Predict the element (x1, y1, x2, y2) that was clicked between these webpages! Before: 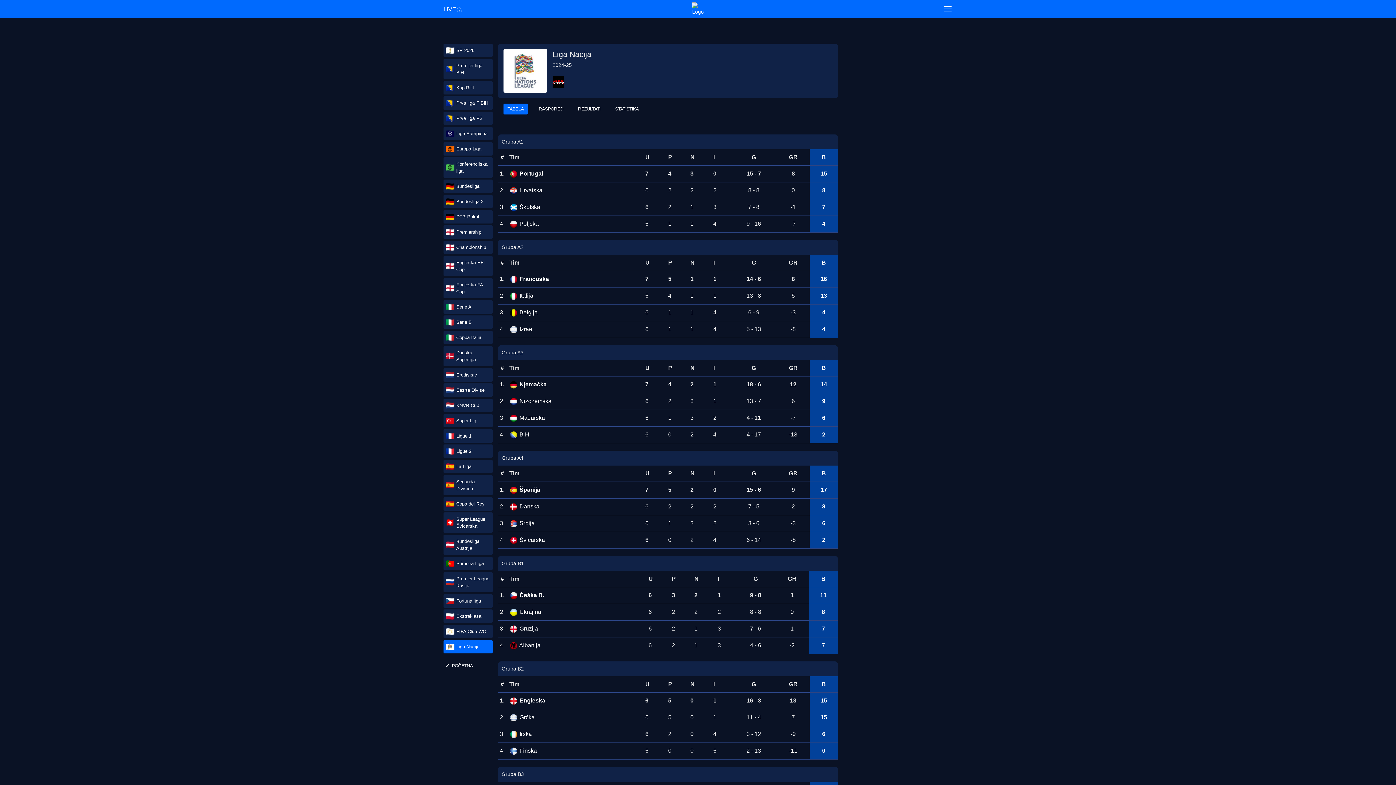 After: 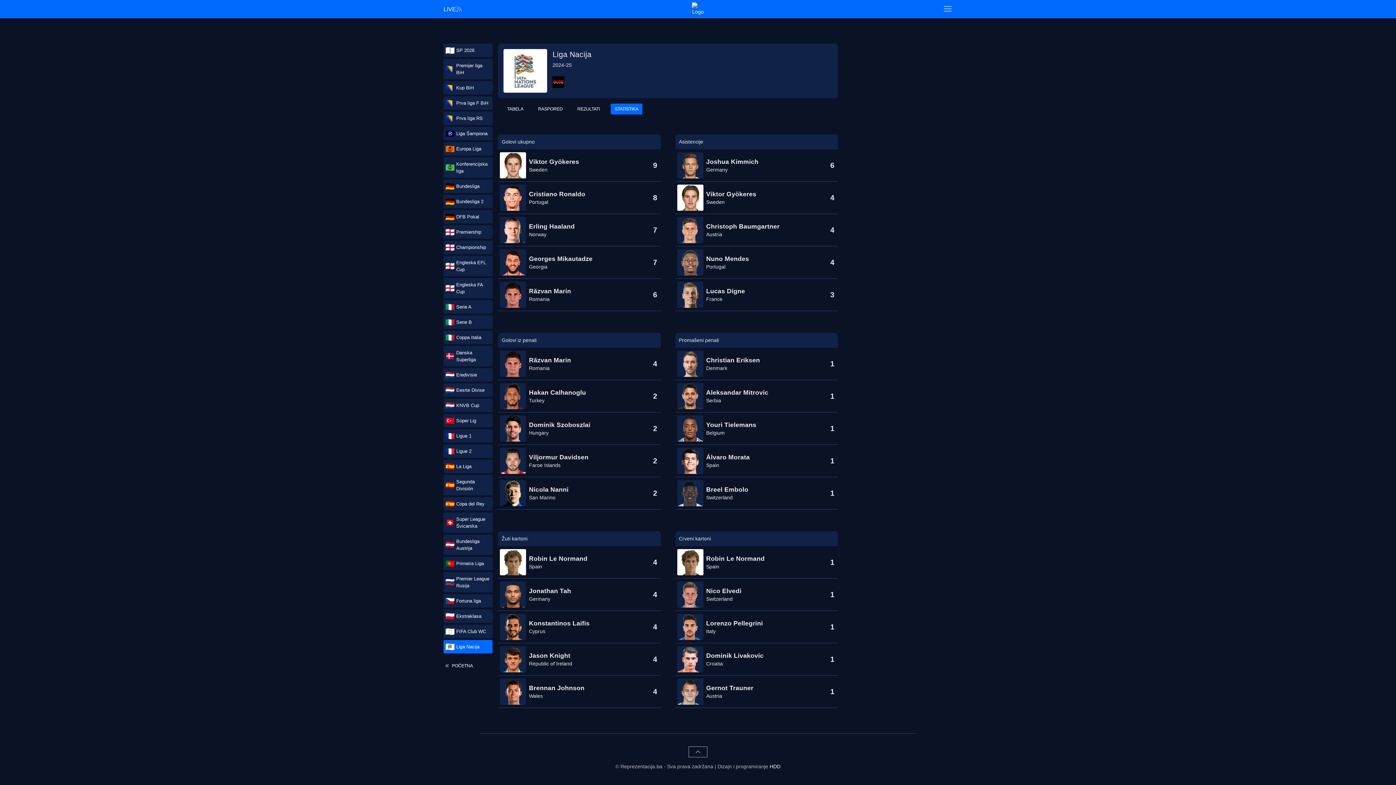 Action: bbox: (611, 104, 642, 114) label: STATISTIKA